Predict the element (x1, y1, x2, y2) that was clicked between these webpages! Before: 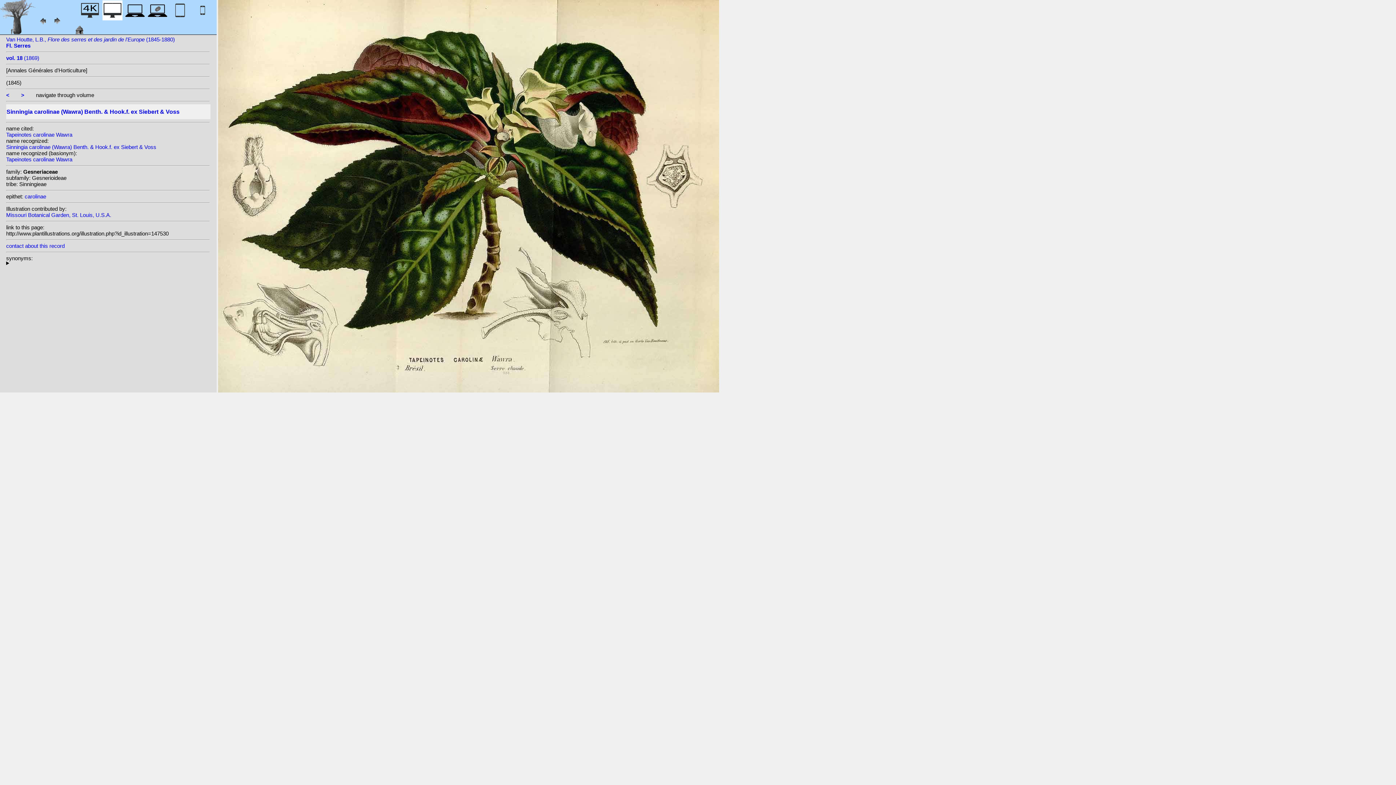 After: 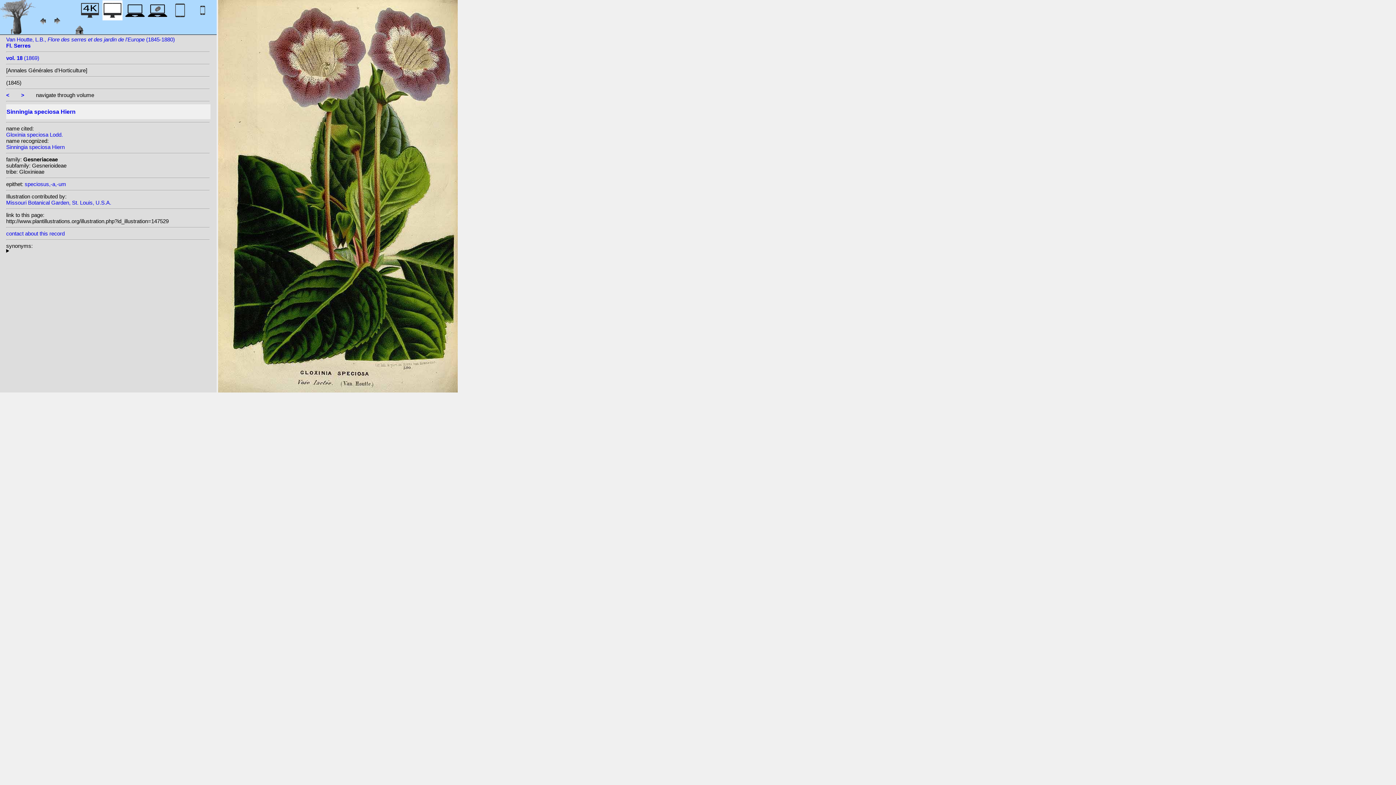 Action: label: < bbox: (6, 92, 9, 98)